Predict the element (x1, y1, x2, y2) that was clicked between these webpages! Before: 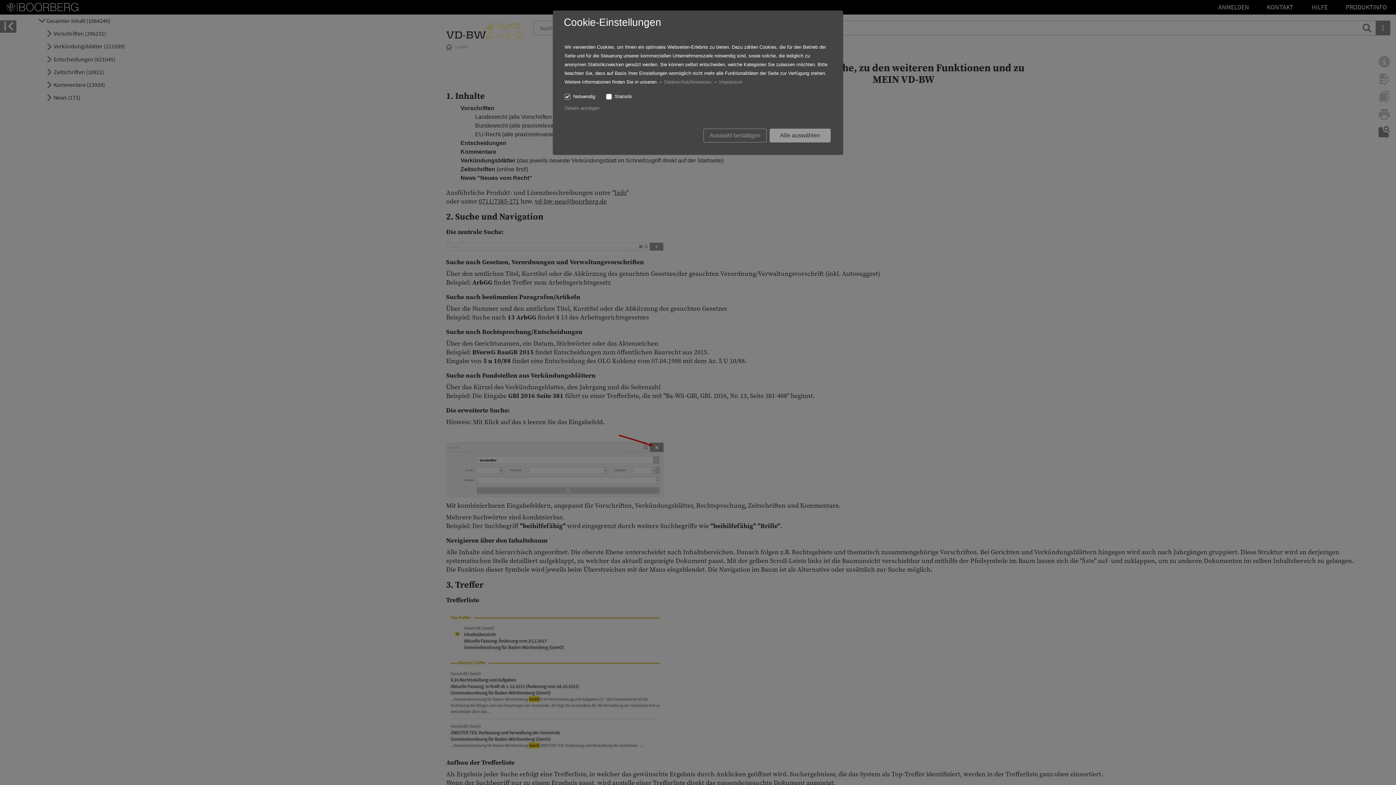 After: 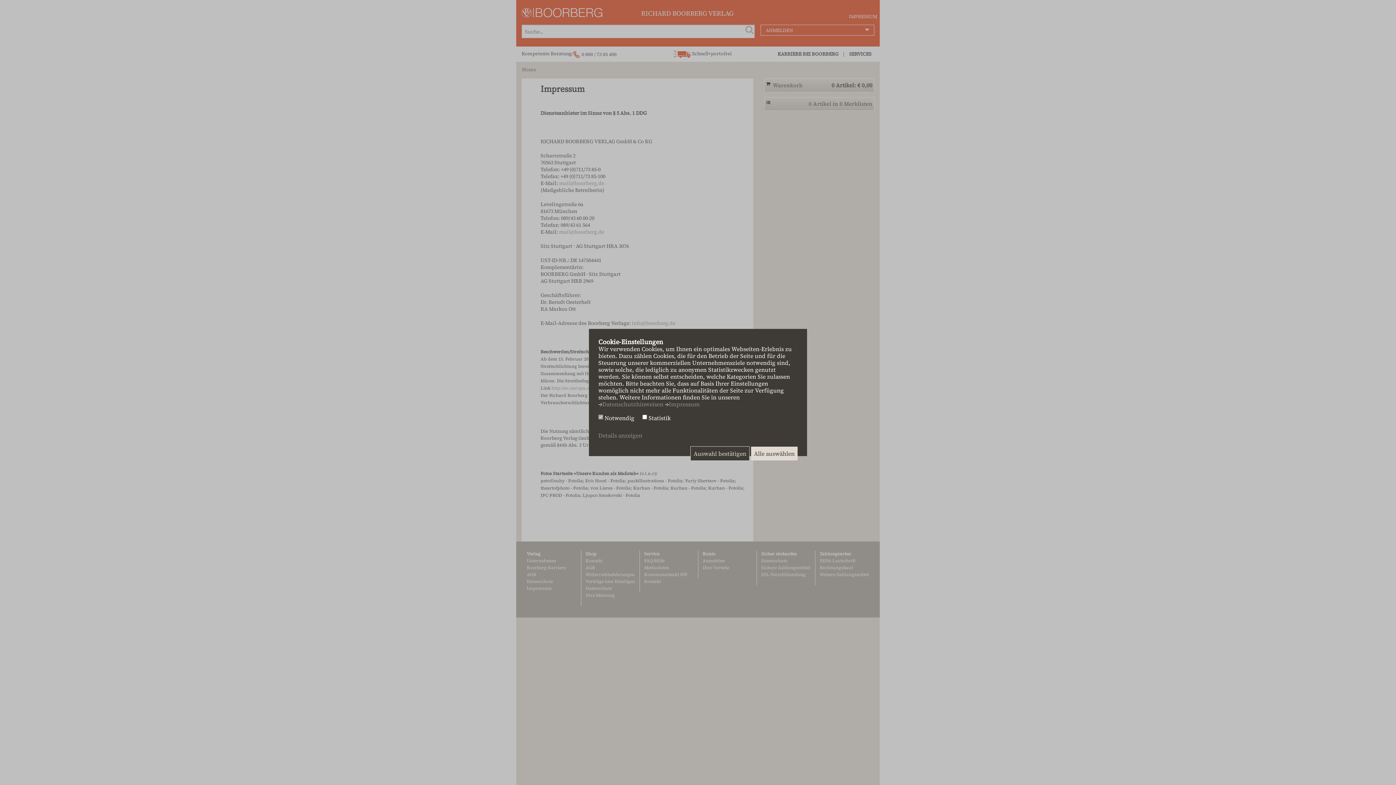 Action: label: Impressum bbox: (719, 79, 742, 84)